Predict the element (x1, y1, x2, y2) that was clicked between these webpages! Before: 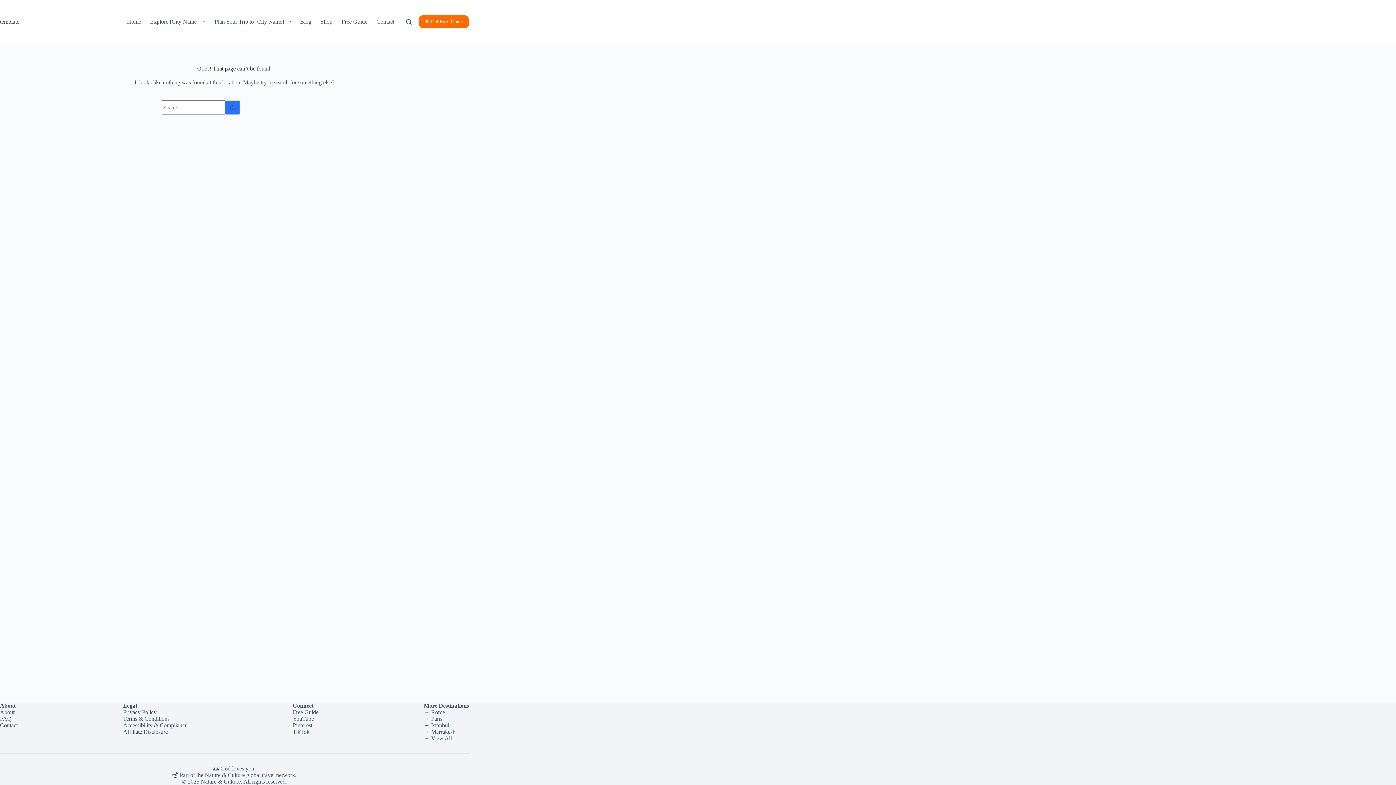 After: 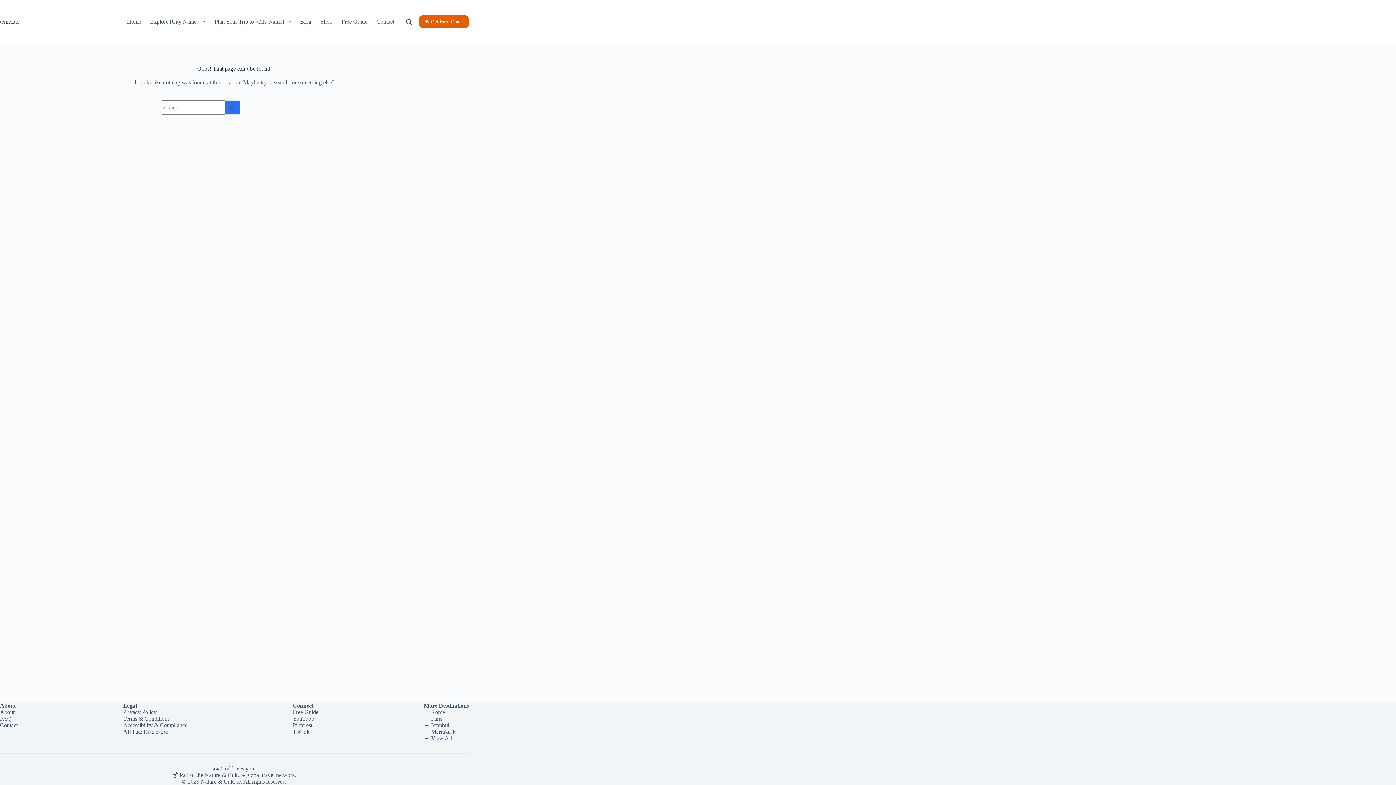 Action: label: 🎁 Get Free Guide bbox: (418, 15, 469, 28)